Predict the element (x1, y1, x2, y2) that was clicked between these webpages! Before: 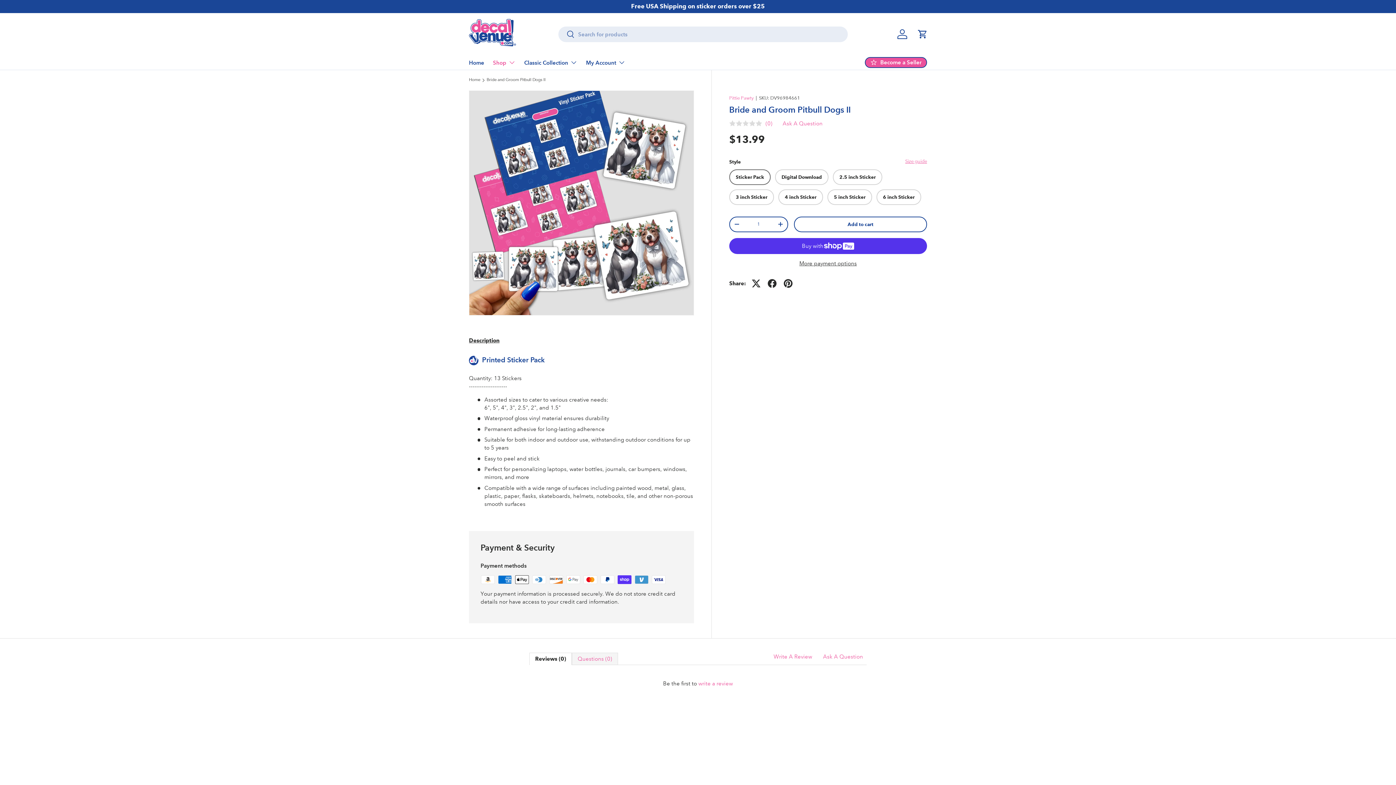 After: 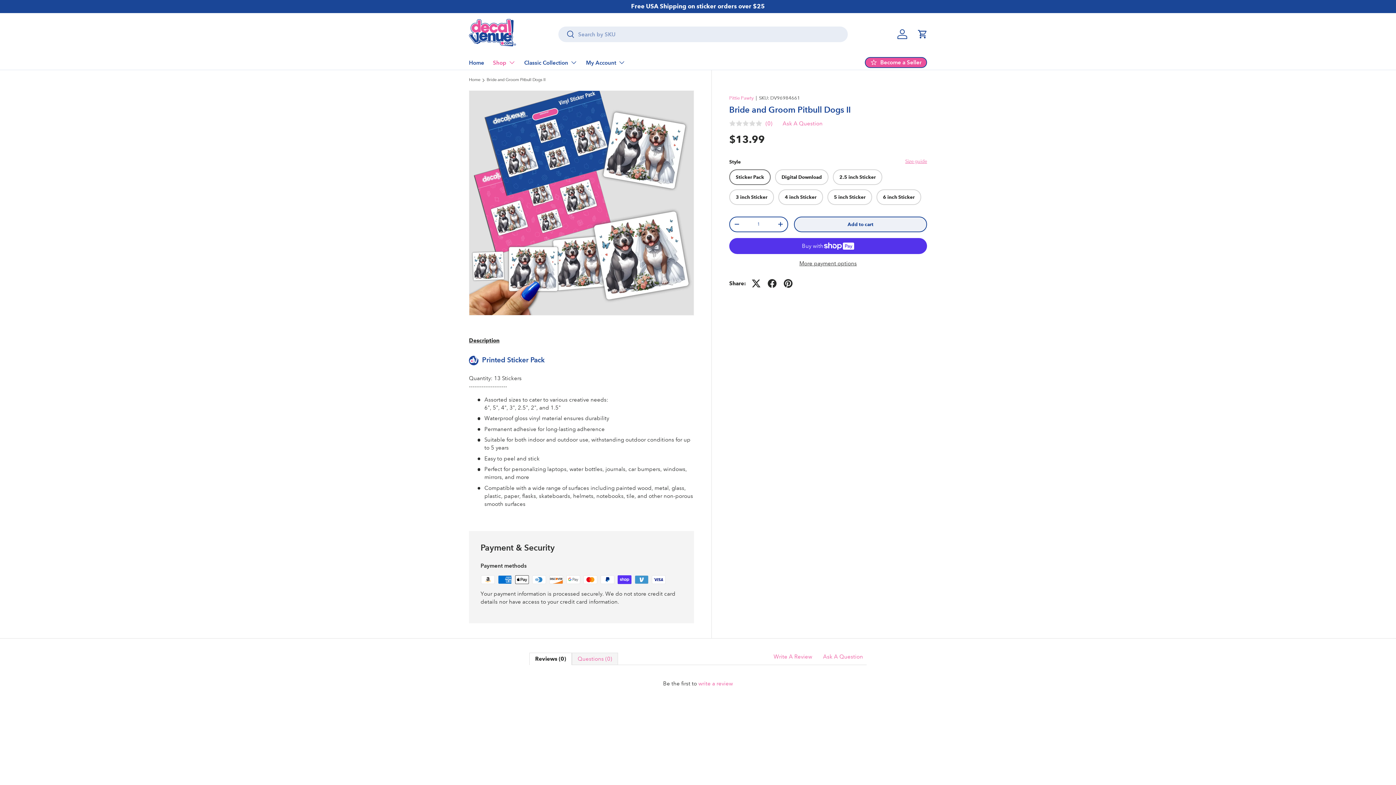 Action: label: Add to cart bbox: (794, 216, 927, 232)